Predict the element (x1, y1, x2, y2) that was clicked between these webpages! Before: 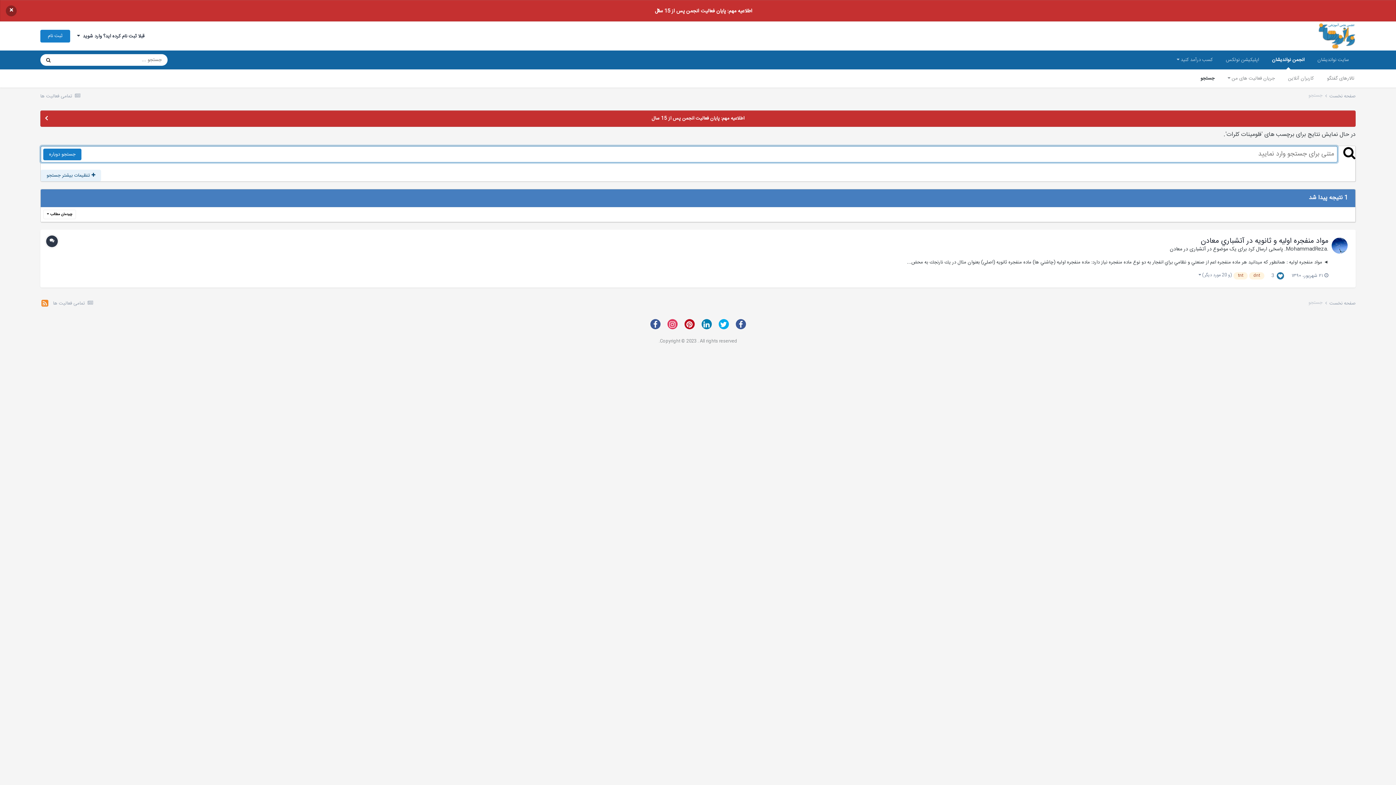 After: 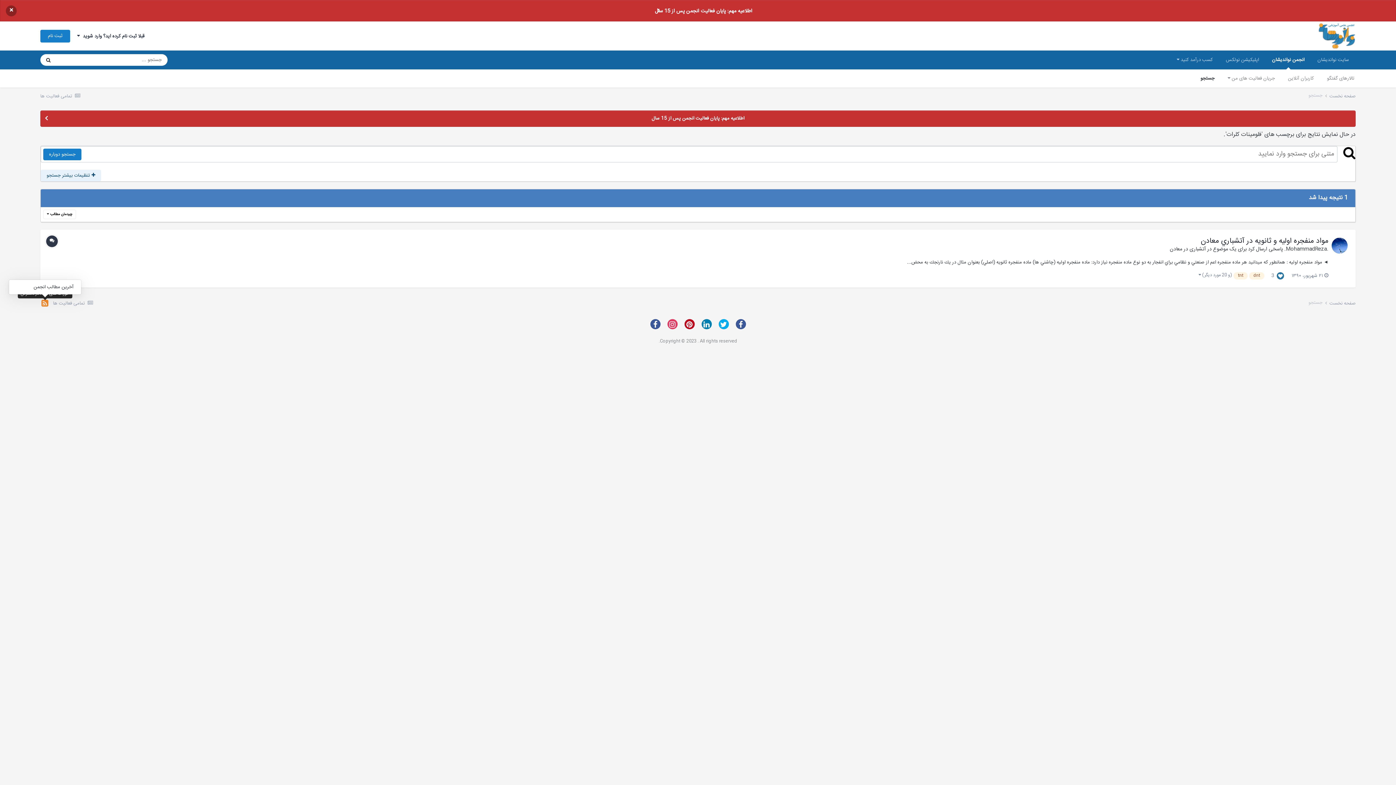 Action: bbox: (40, 299, 49, 309)